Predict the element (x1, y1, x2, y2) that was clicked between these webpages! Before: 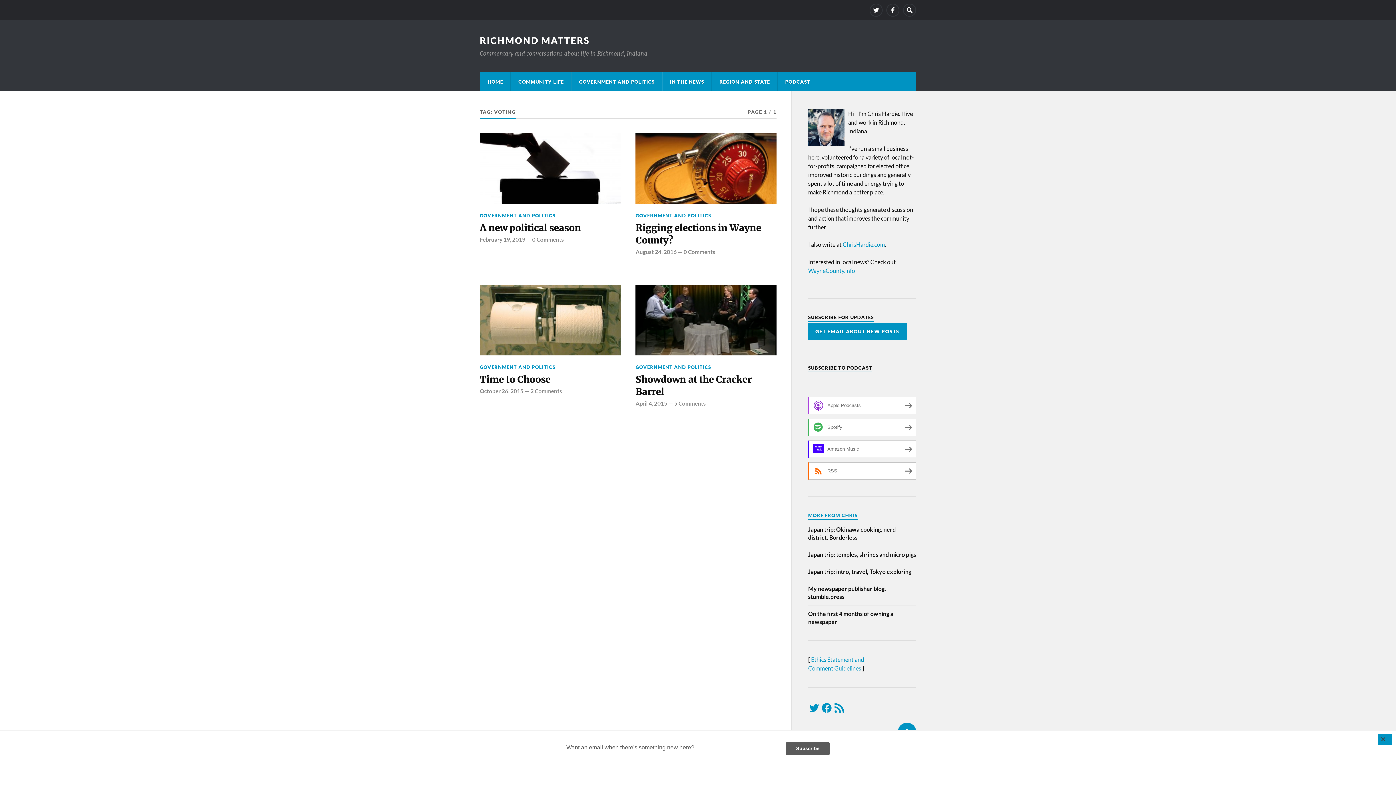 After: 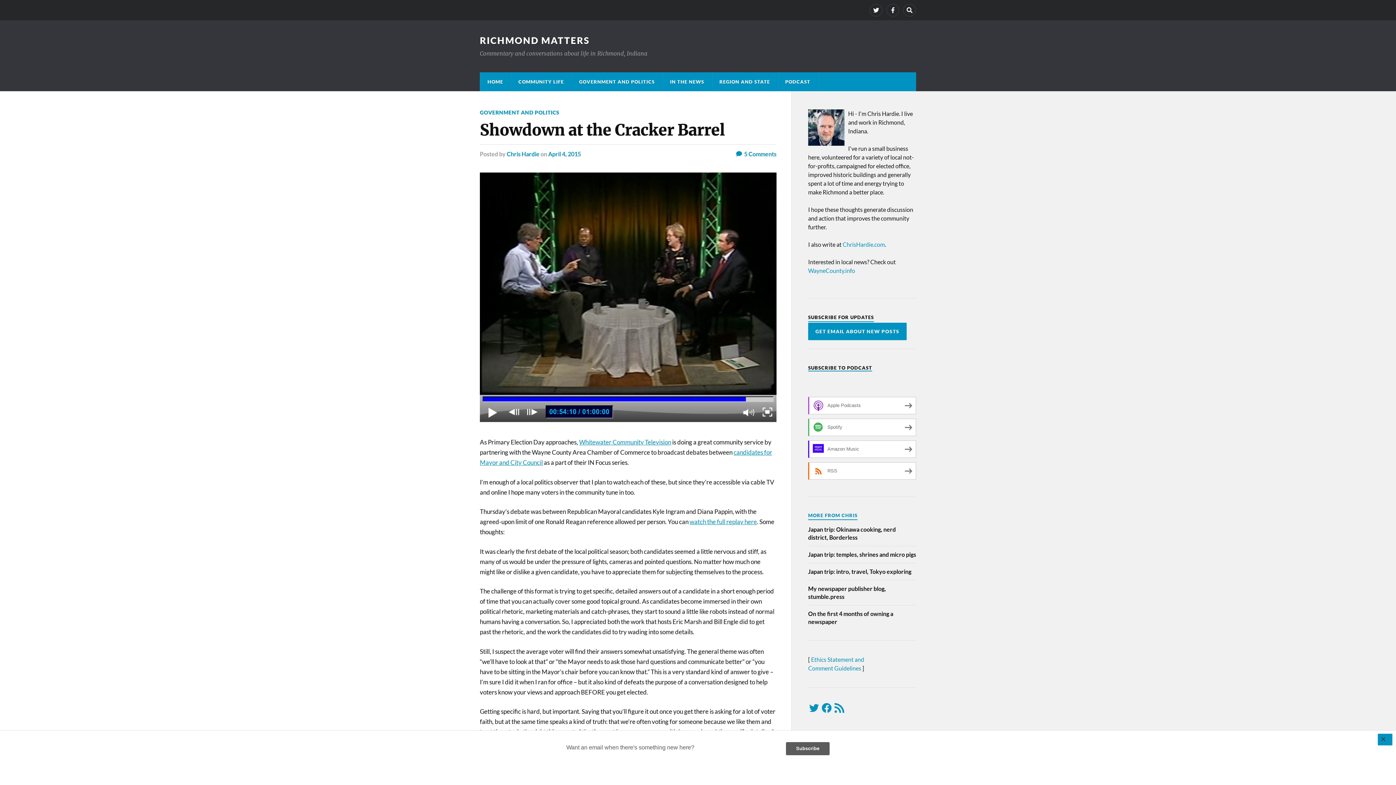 Action: bbox: (635, 285, 776, 355)